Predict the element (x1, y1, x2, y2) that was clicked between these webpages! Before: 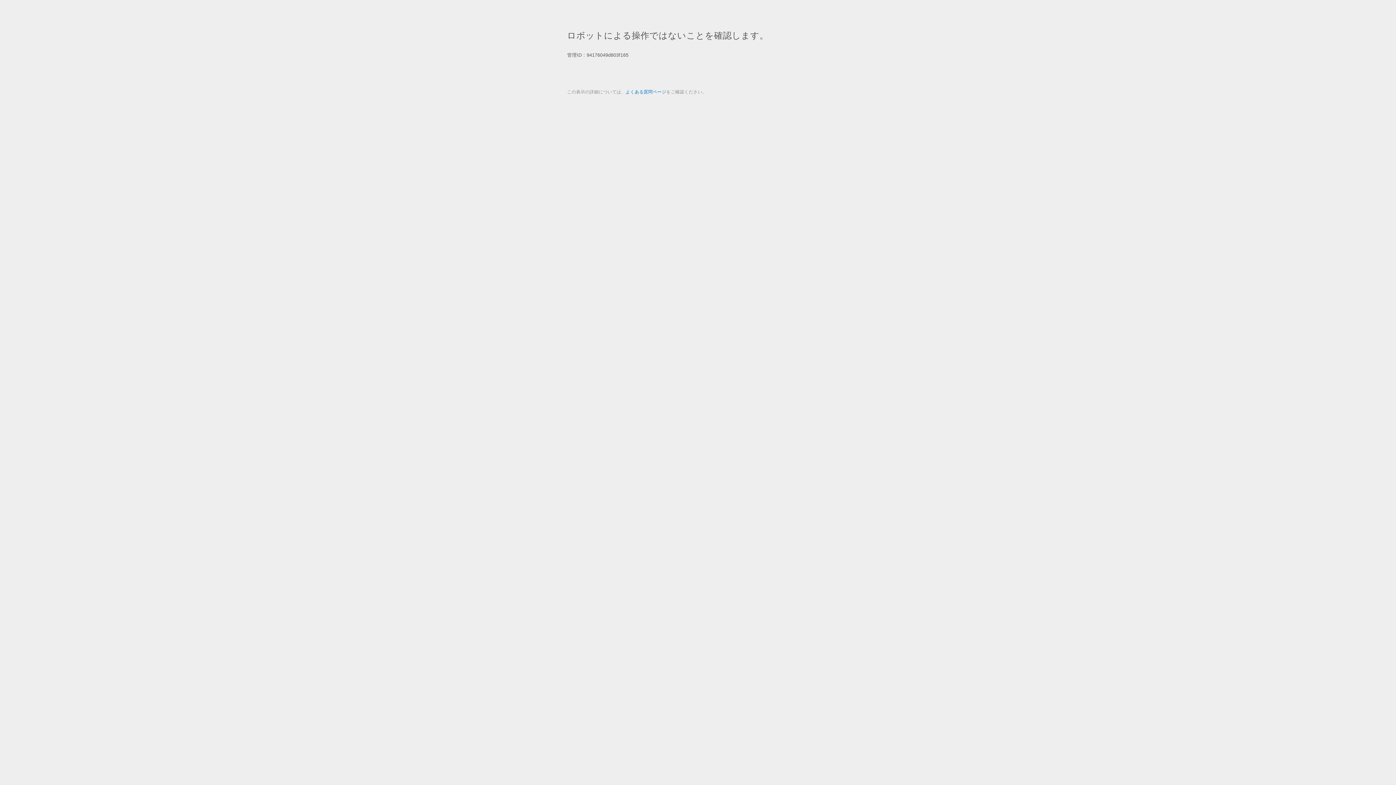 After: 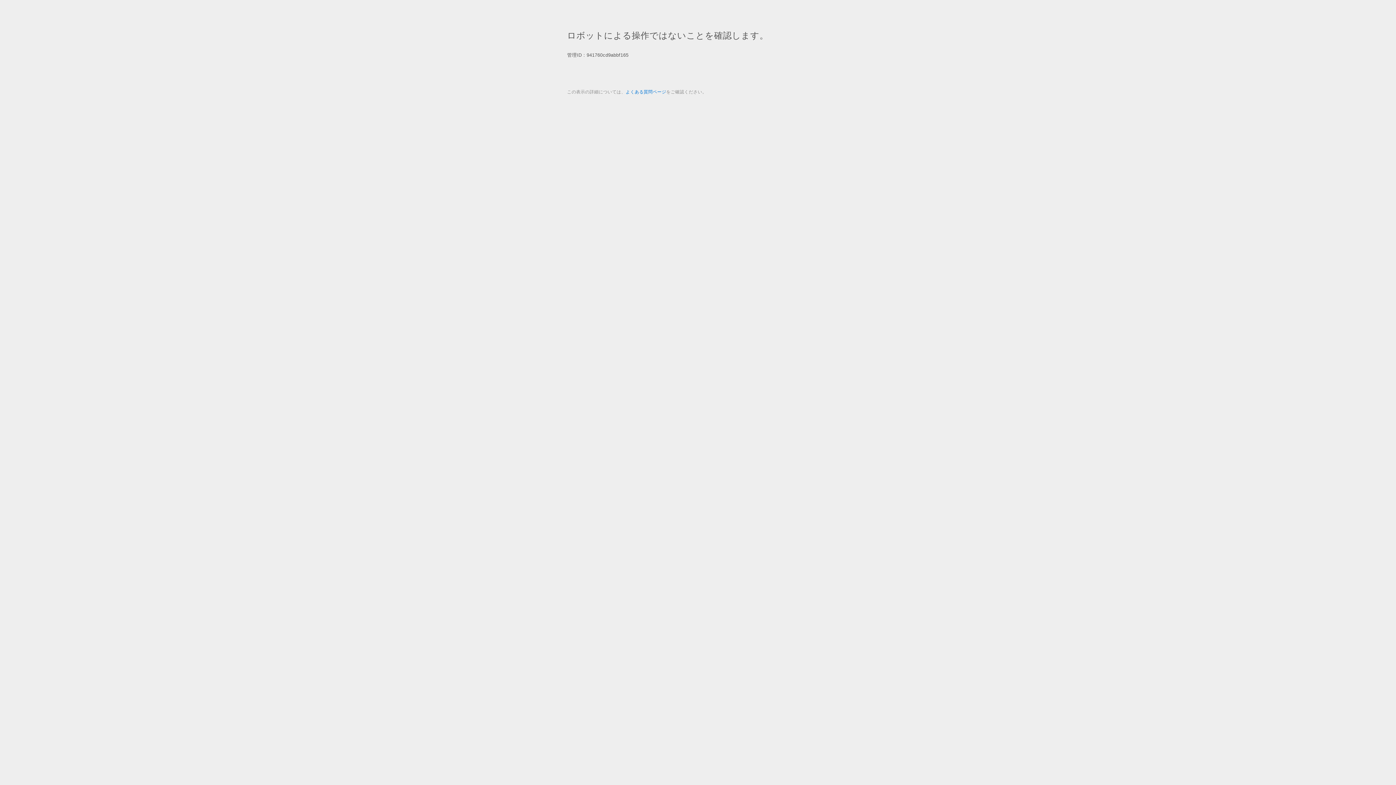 Action: bbox: (625, 89, 666, 94) label: よくある質問ページ